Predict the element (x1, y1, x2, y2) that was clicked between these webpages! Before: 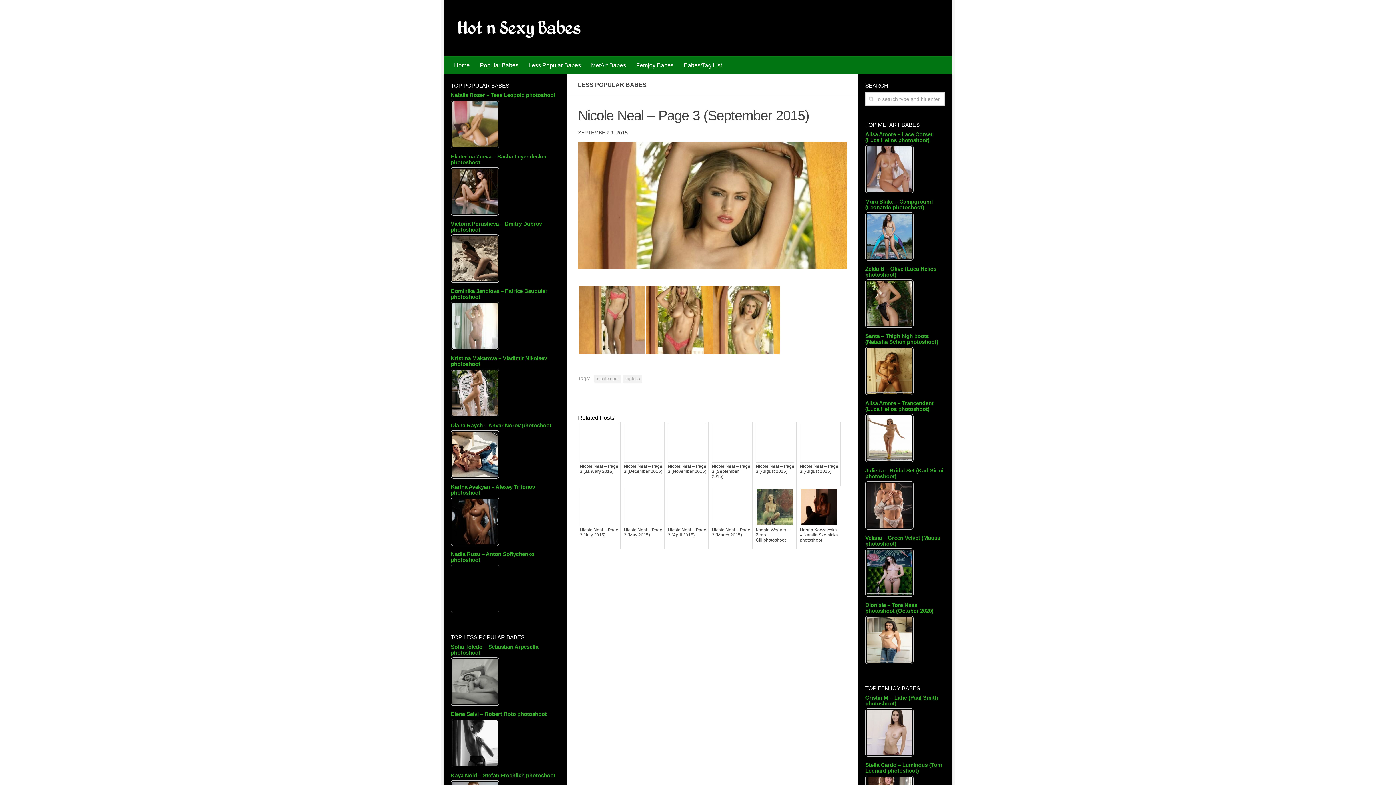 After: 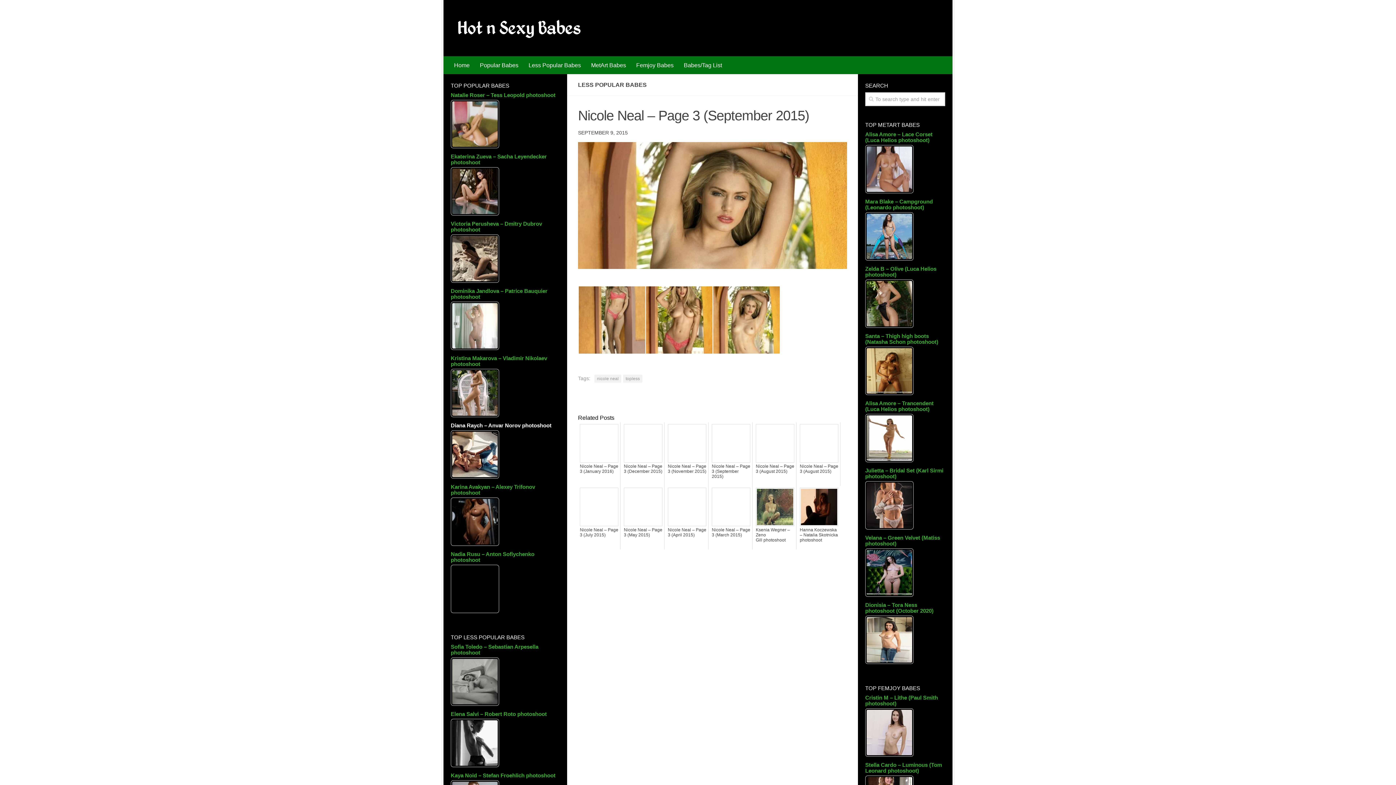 Action: bbox: (450, 422, 560, 430) label: Diana Raych – Anvar Norov photoshoot